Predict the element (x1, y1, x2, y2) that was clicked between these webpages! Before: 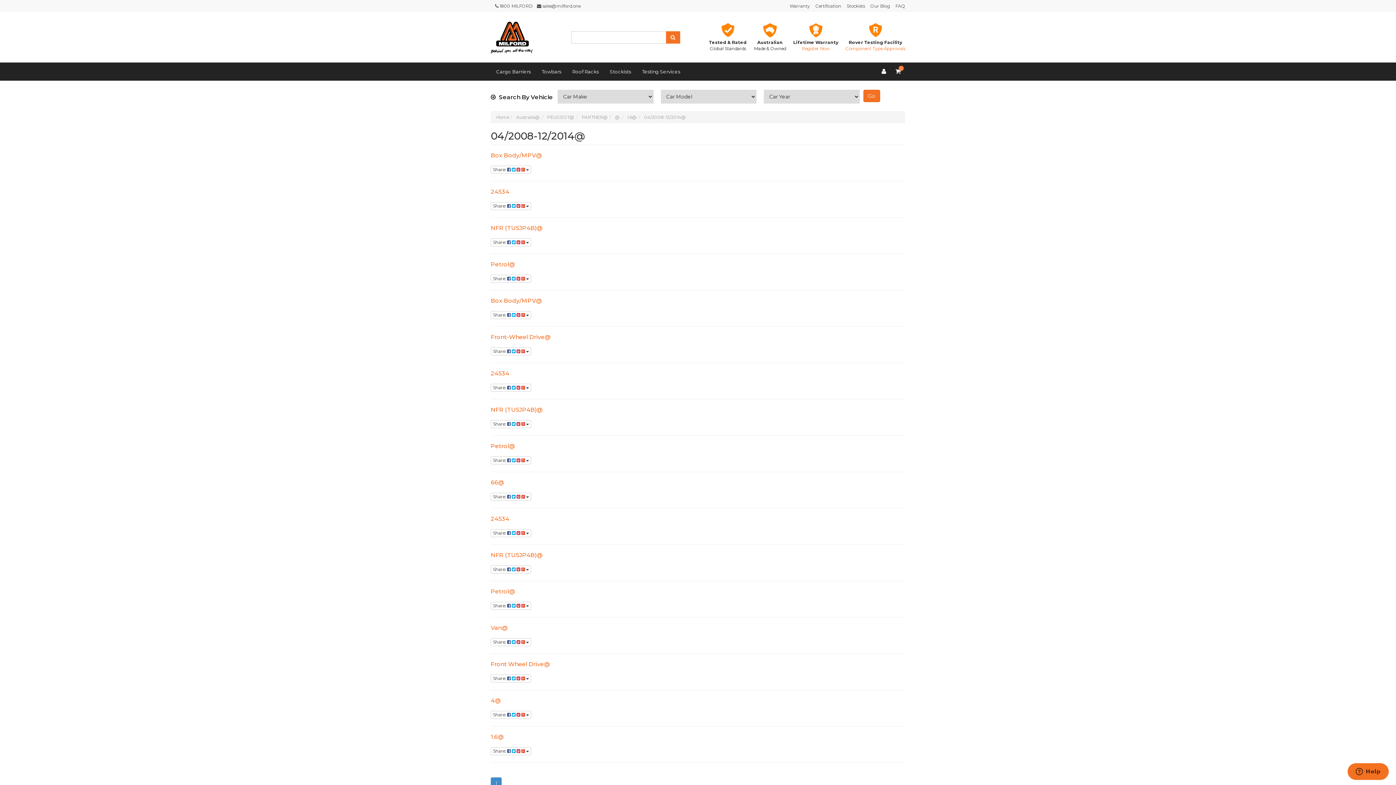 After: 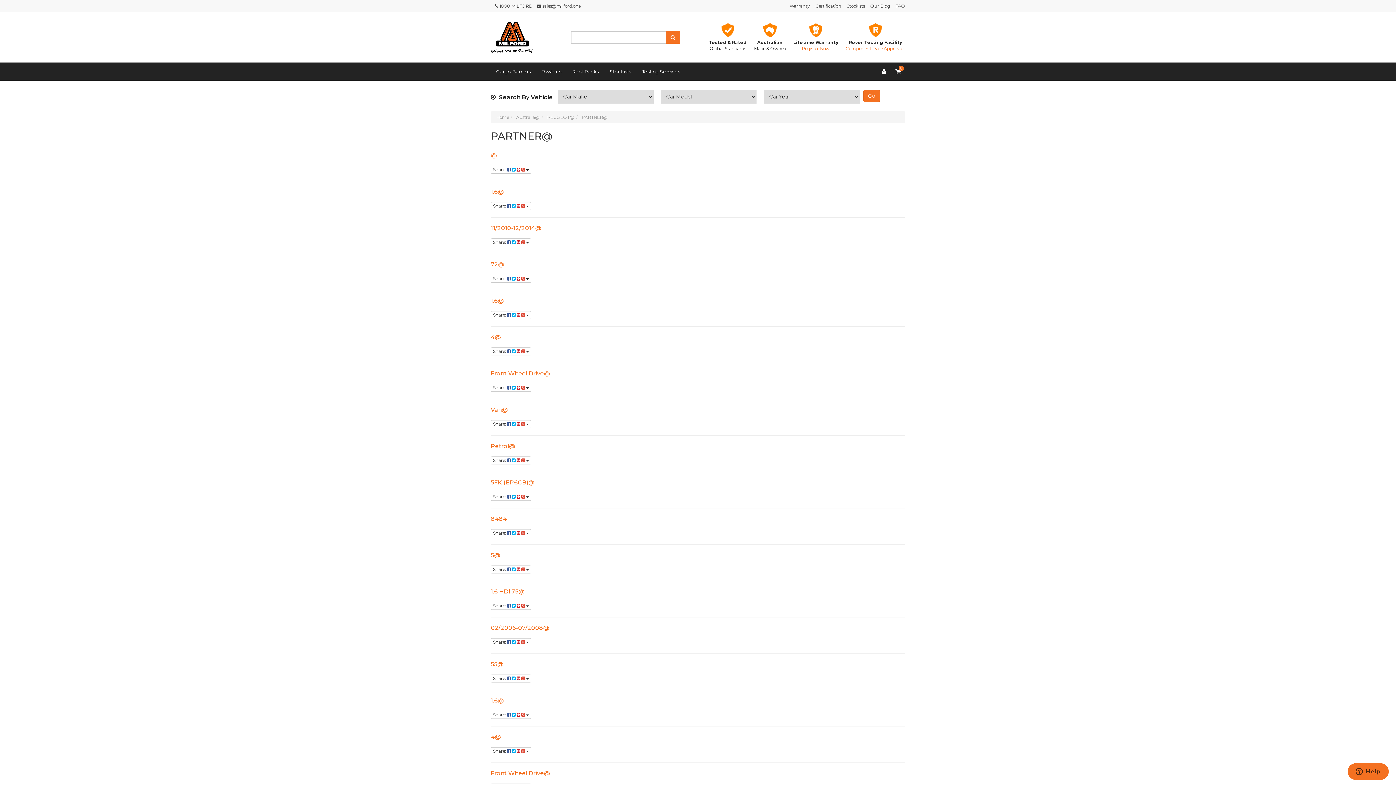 Action: bbox: (581, 114, 608, 120) label: PARTNER@